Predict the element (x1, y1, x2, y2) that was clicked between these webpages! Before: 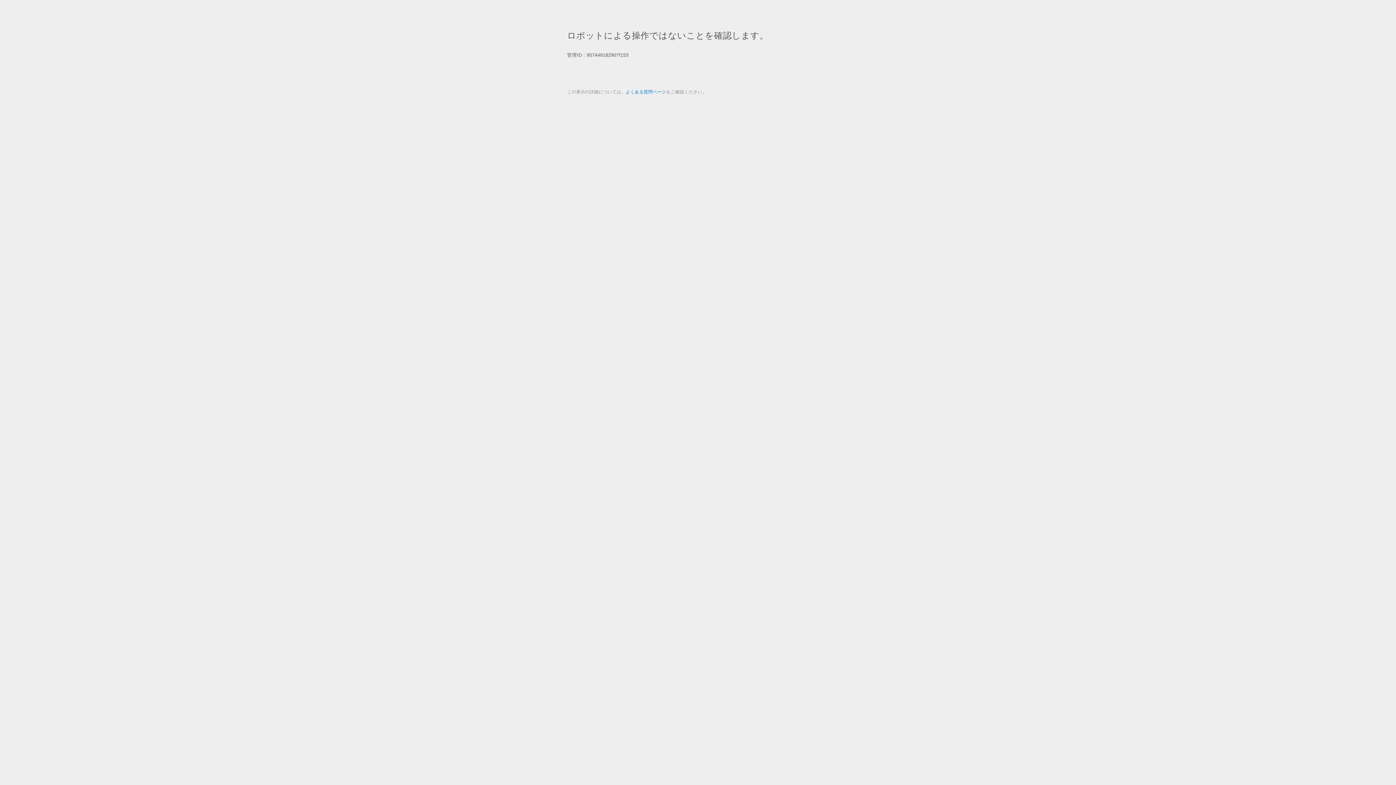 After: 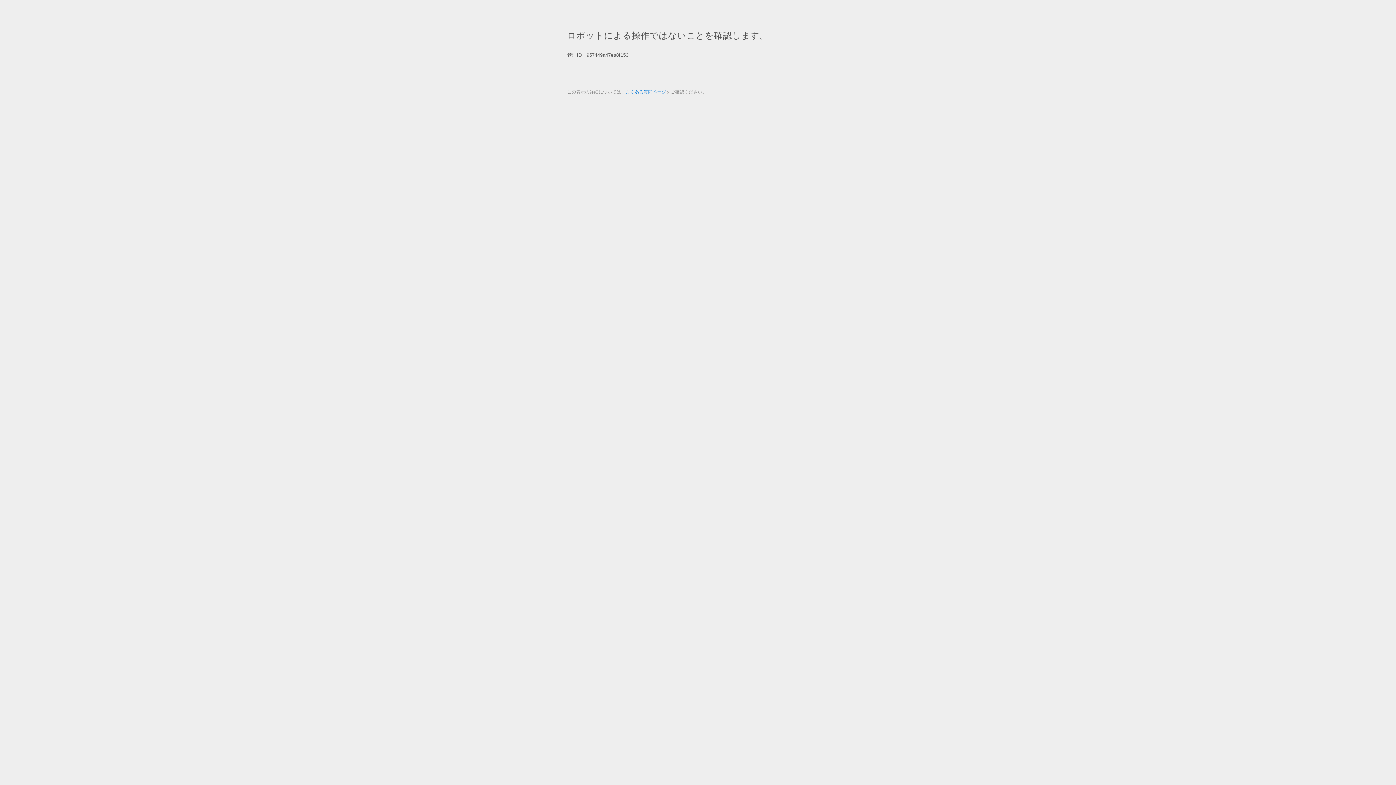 Action: label: よくある質問ページ bbox: (625, 89, 666, 94)